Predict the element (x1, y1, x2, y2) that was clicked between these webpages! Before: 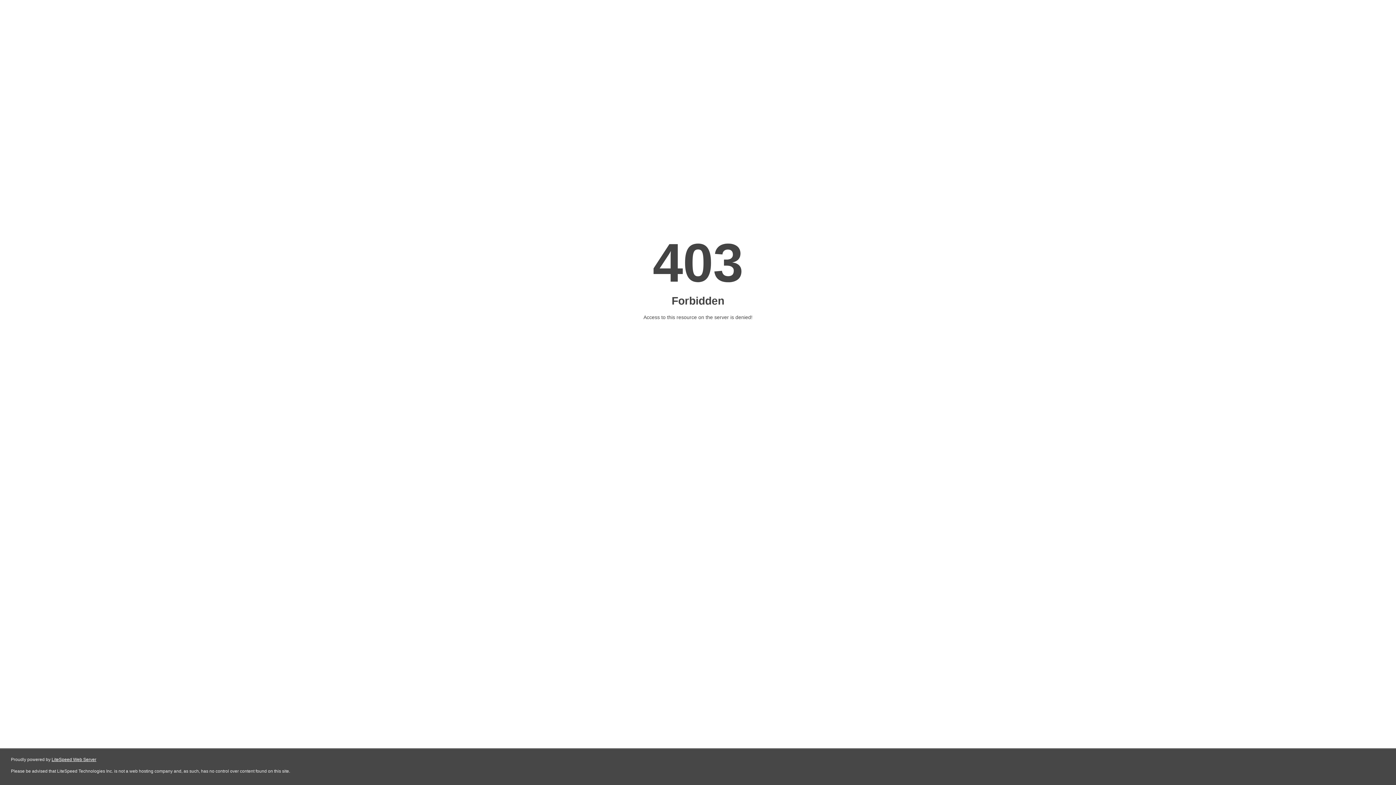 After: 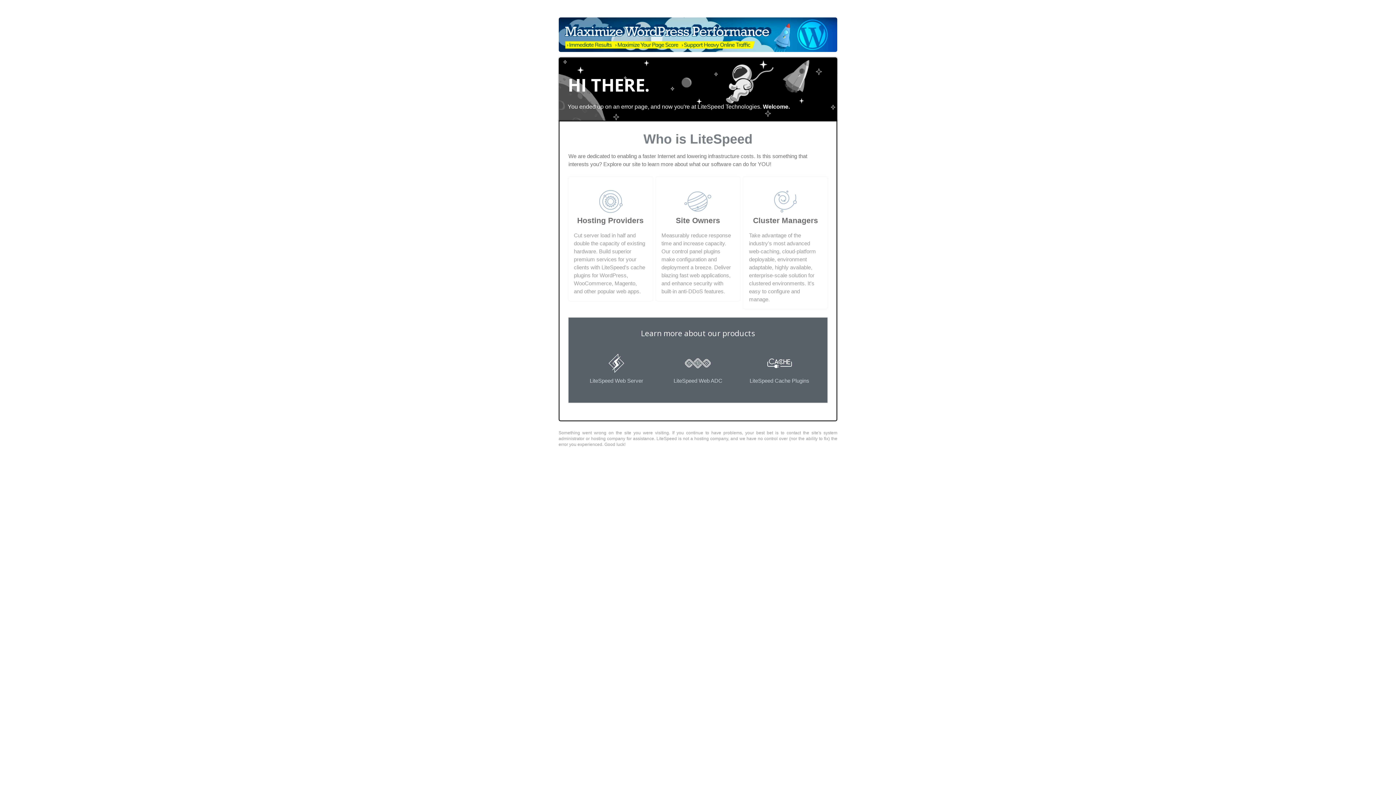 Action: label: LiteSpeed Web Server bbox: (51, 757, 96, 762)